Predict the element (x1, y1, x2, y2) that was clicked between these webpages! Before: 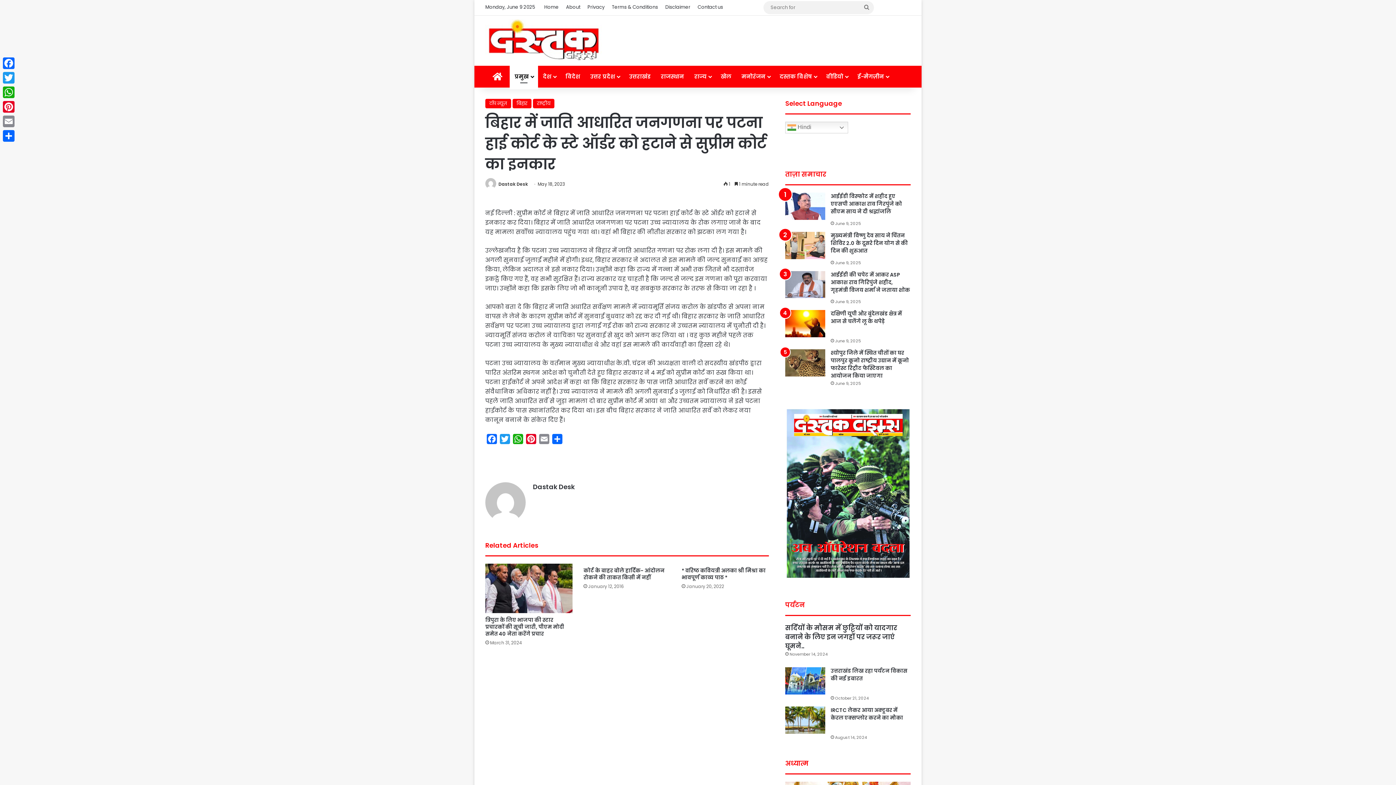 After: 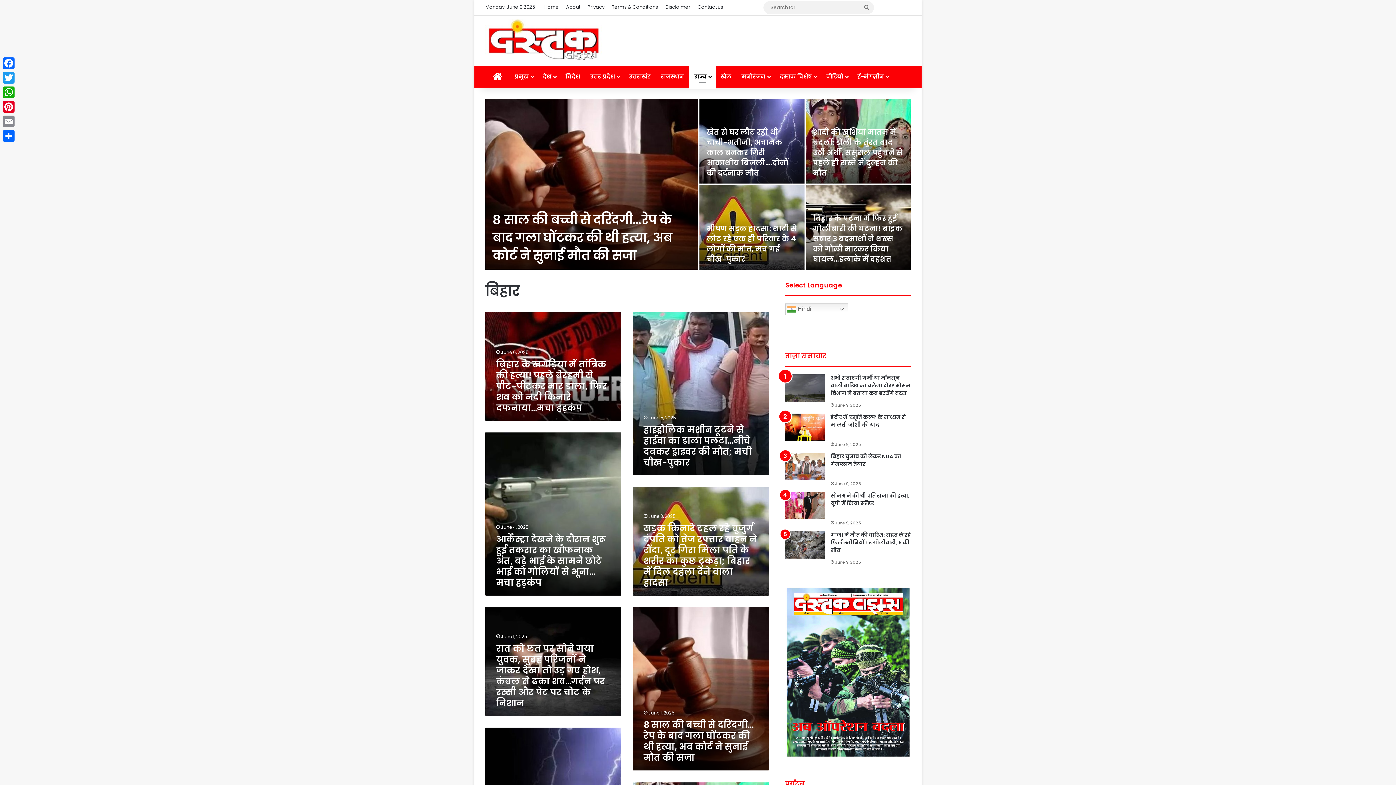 Action: bbox: (512, 98, 531, 108) label: बिहार